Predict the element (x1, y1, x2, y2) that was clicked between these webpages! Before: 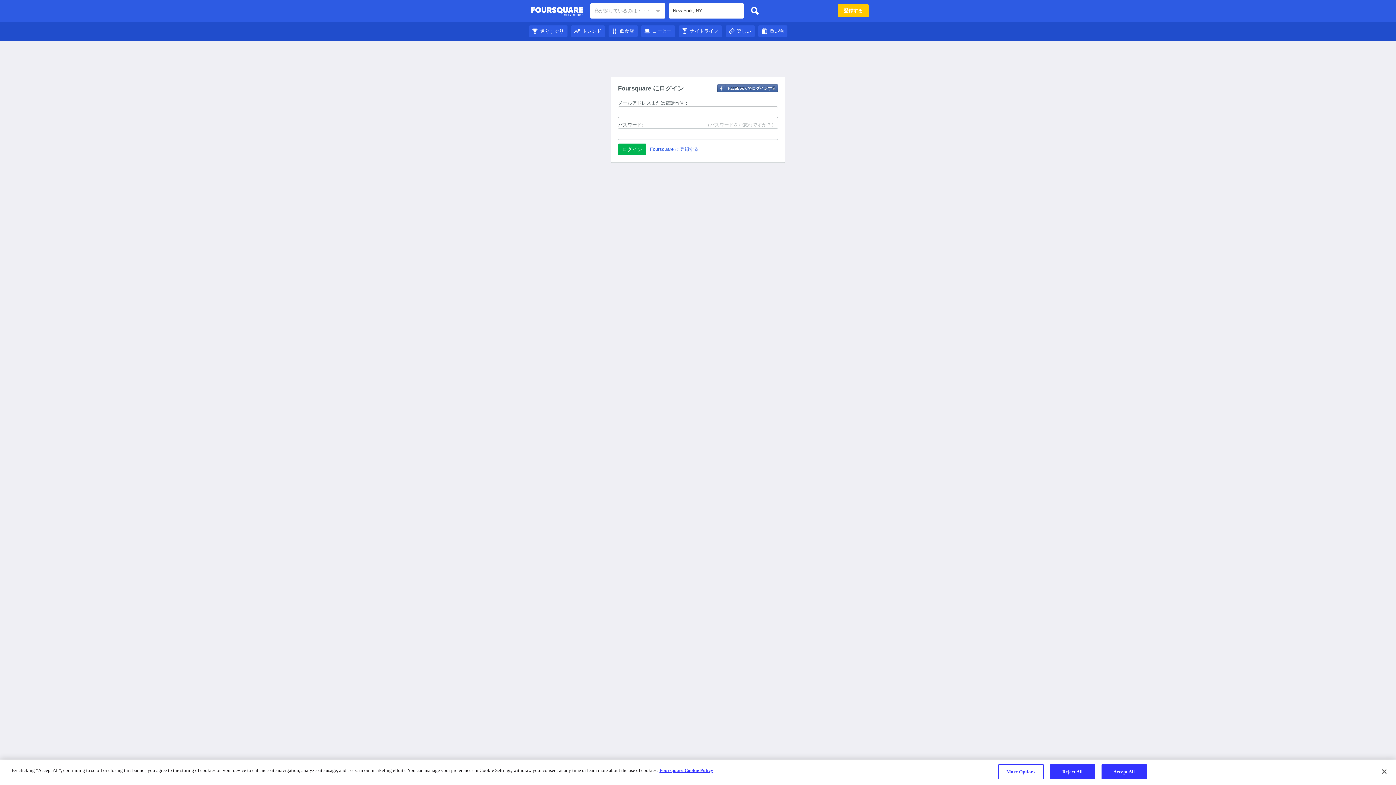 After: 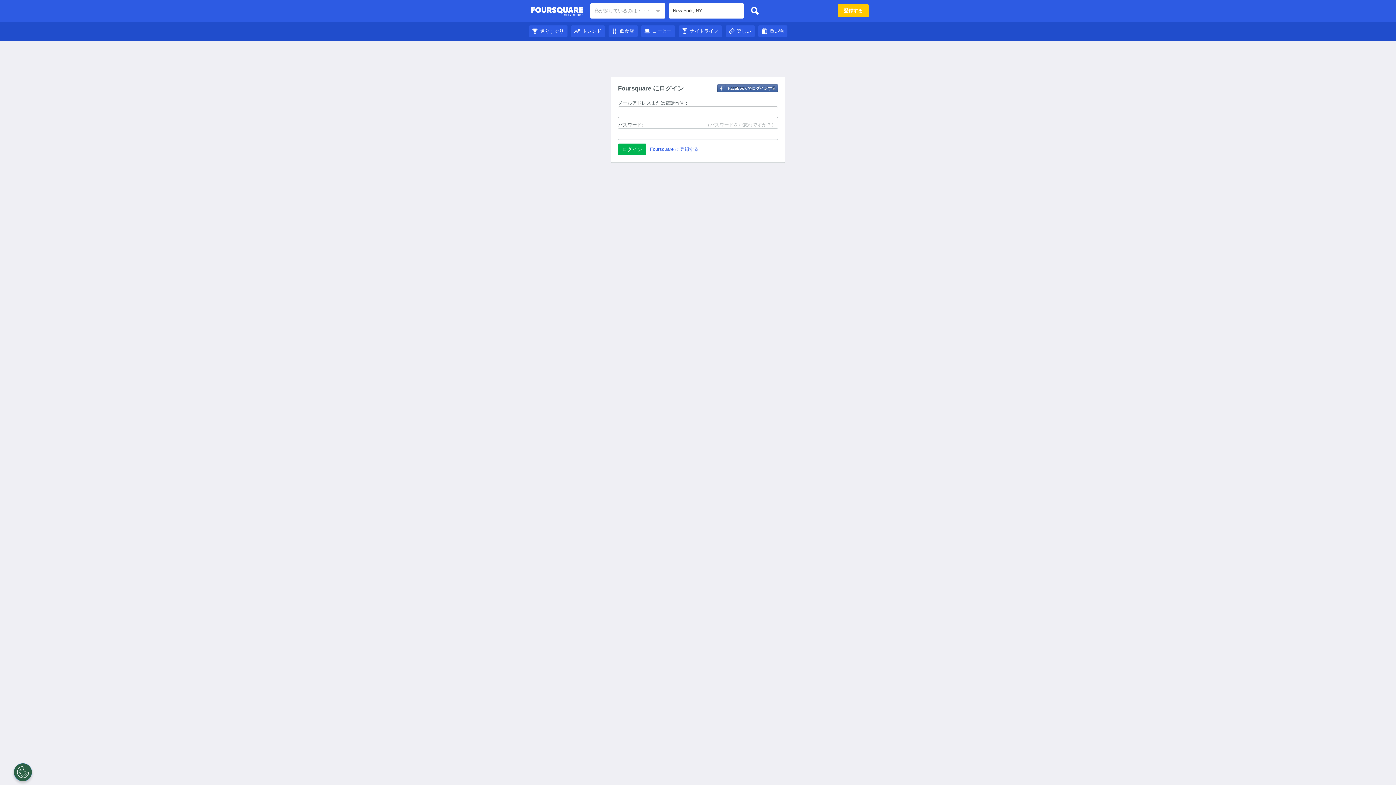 Action: bbox: (725, 28, 754, 33) label: 楽しい